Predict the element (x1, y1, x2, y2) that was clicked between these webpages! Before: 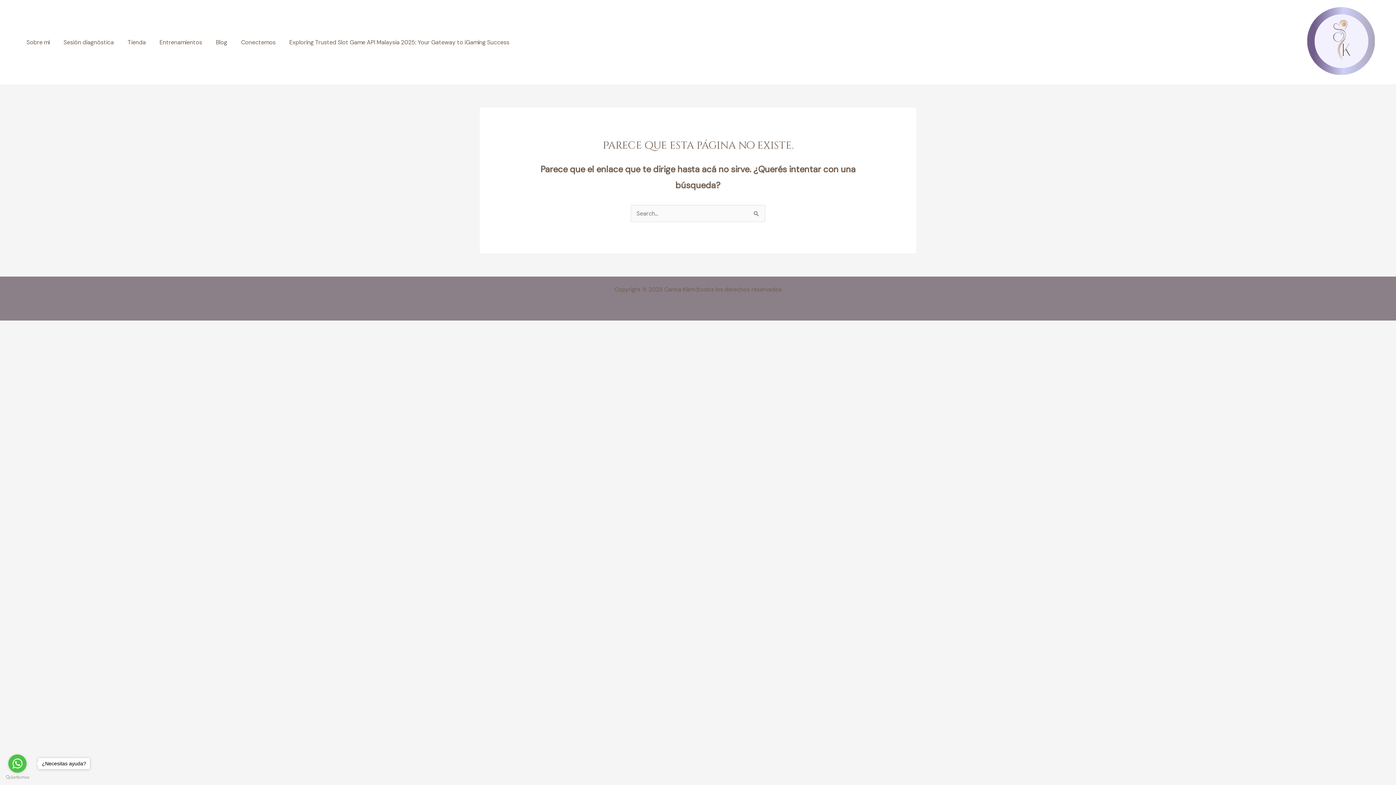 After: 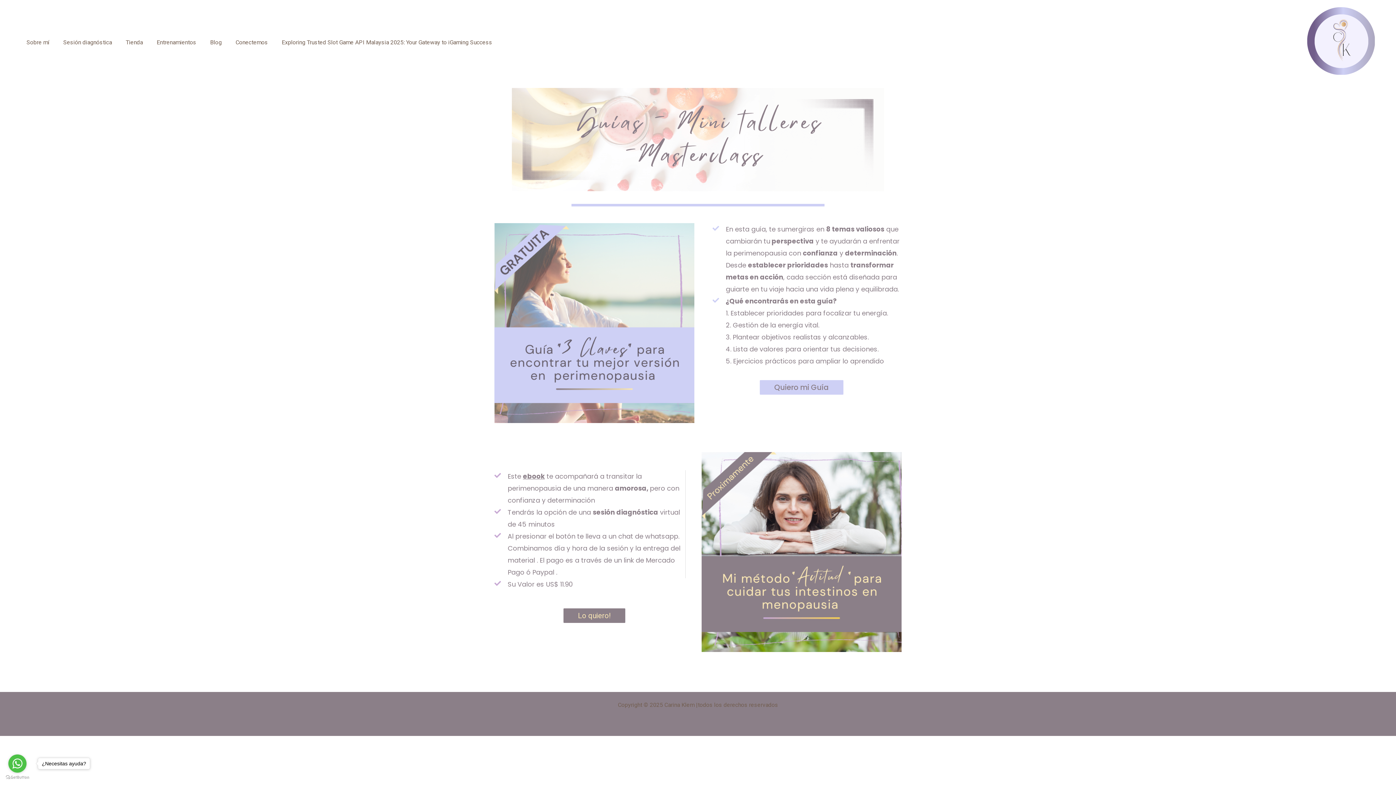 Action: bbox: (113, 39, 145, 45) label: Tienda